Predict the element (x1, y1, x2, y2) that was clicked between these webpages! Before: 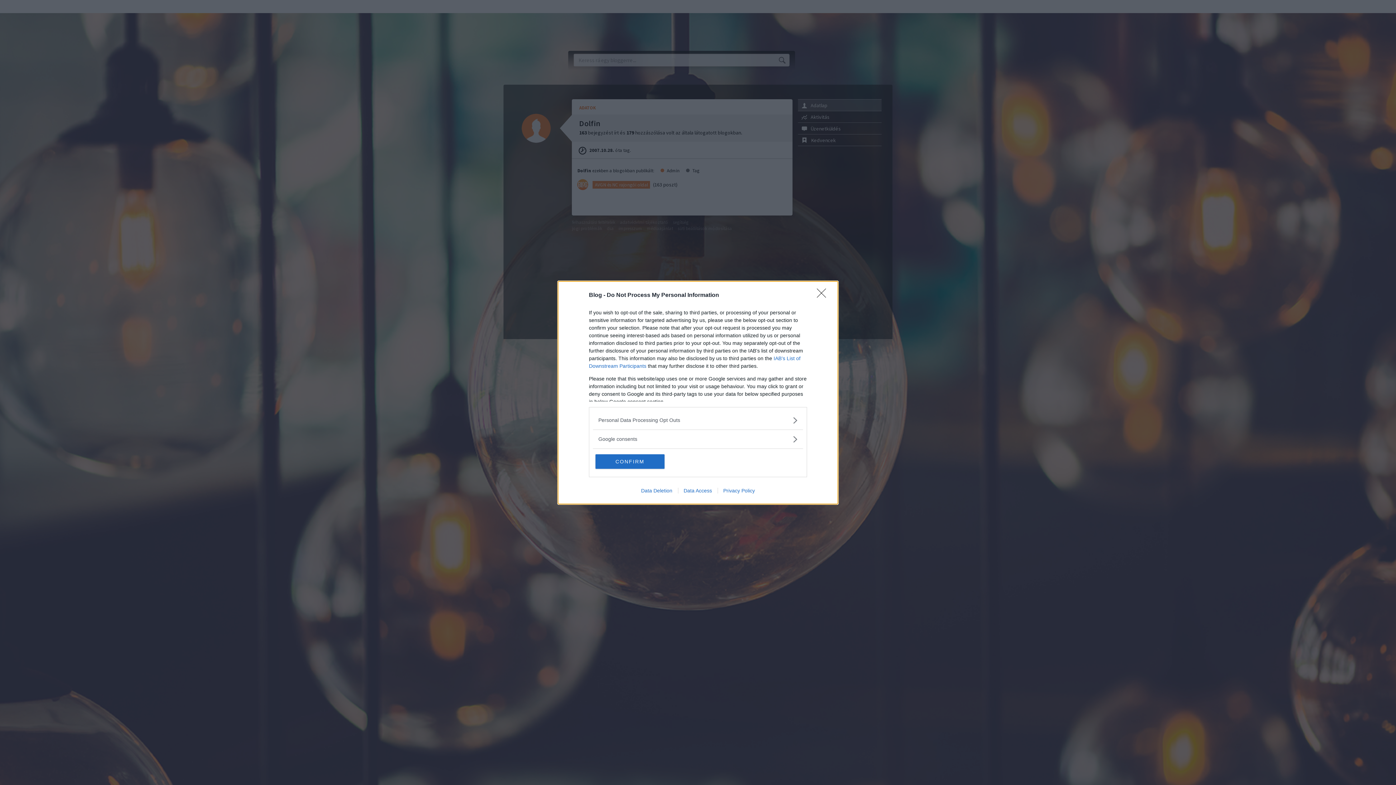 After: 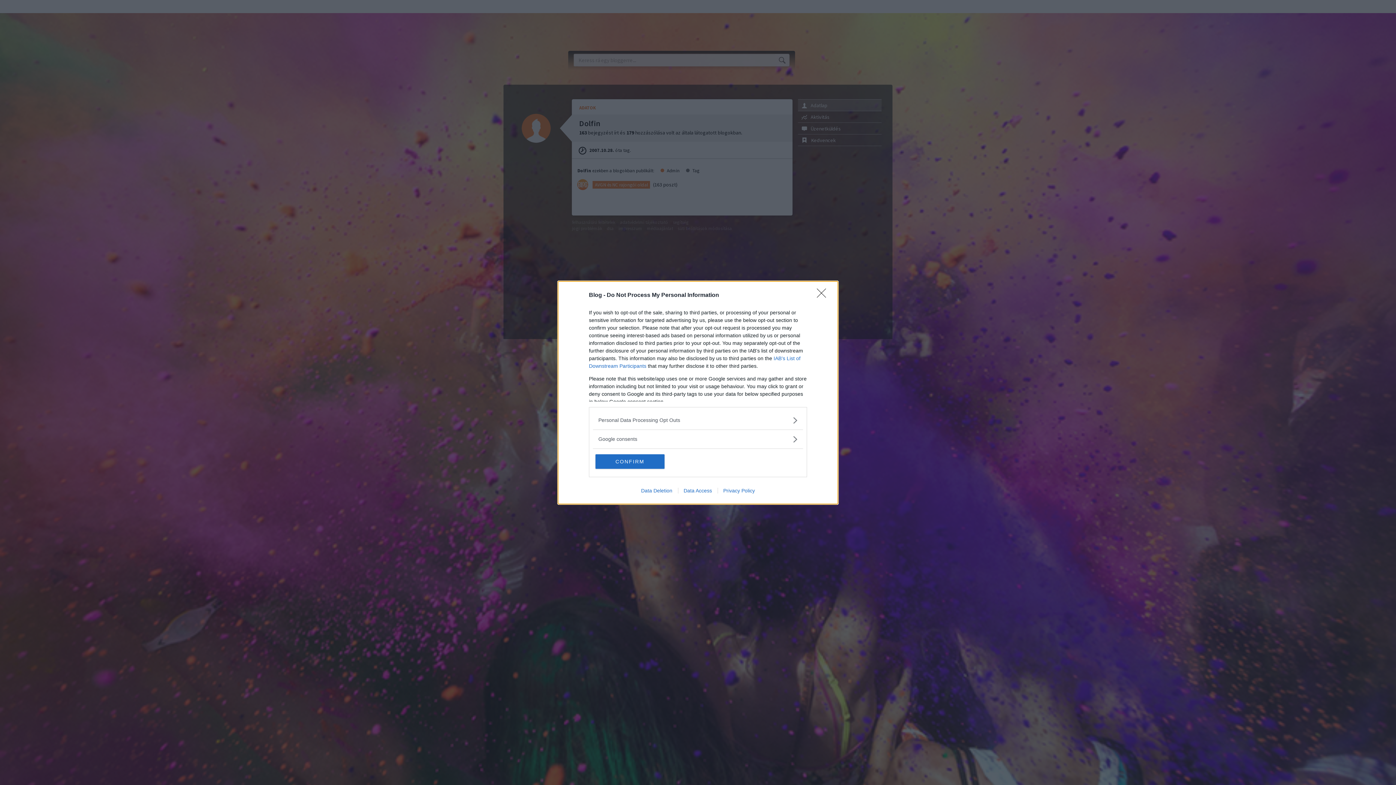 Action: bbox: (678, 487, 717, 493) label: Data Access